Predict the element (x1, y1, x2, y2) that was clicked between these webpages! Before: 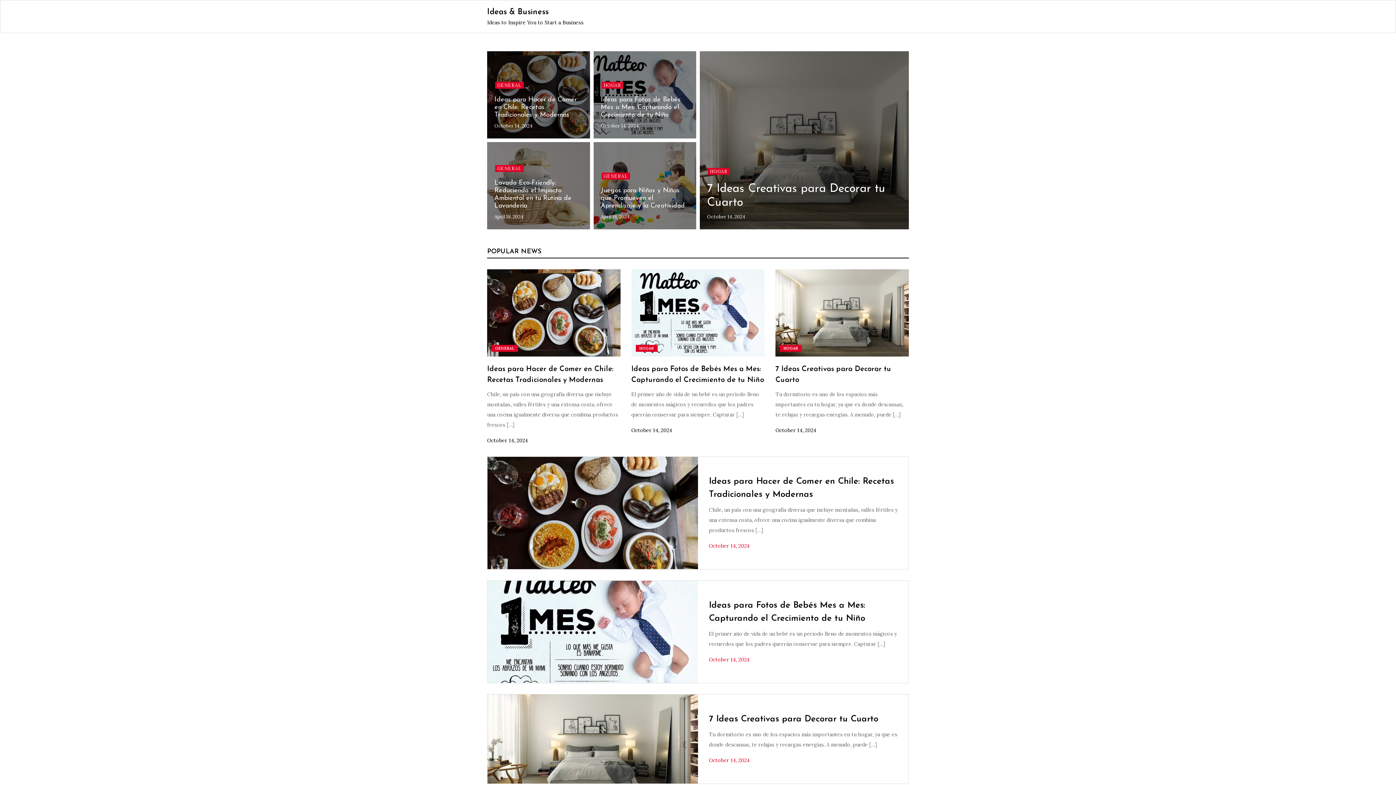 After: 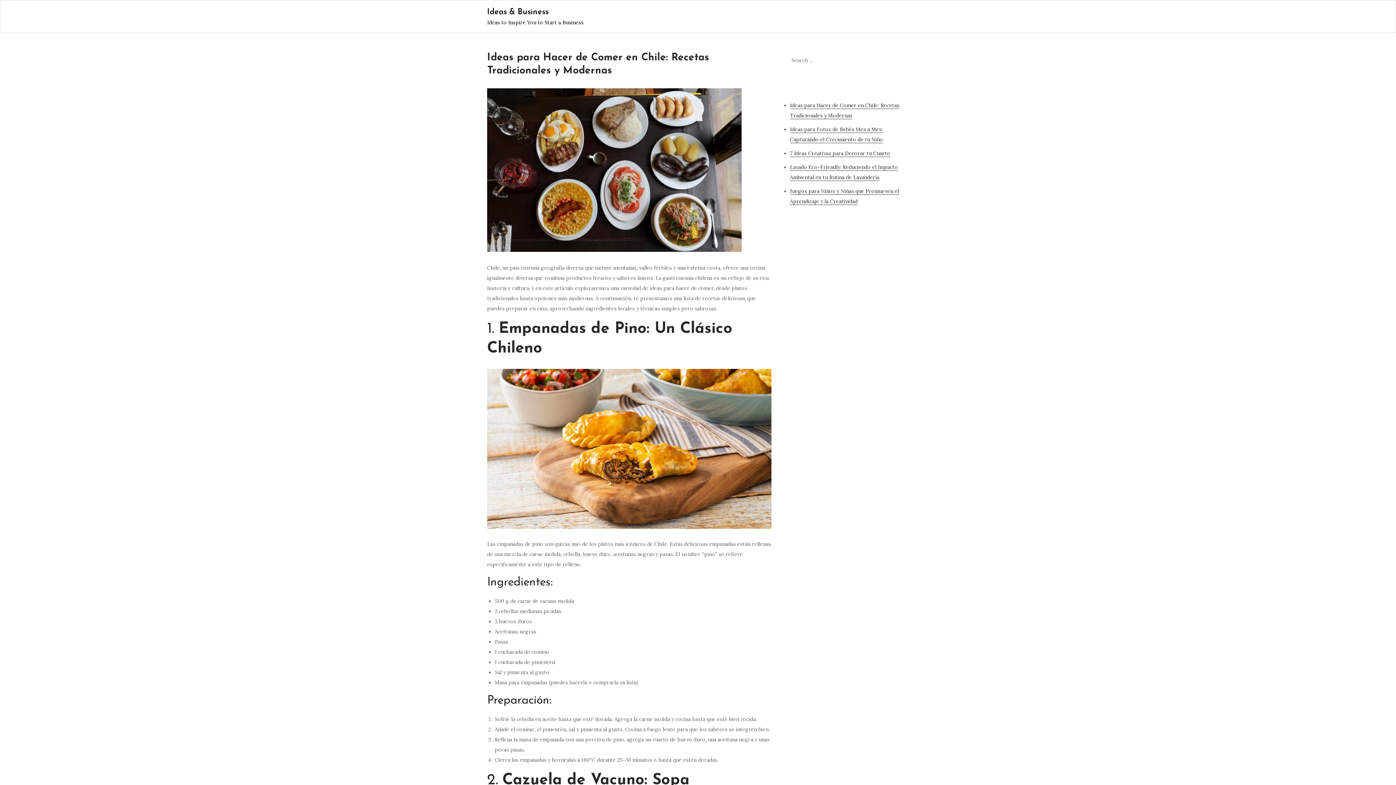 Action: bbox: (709, 542, 749, 549) label: October 14, 2024